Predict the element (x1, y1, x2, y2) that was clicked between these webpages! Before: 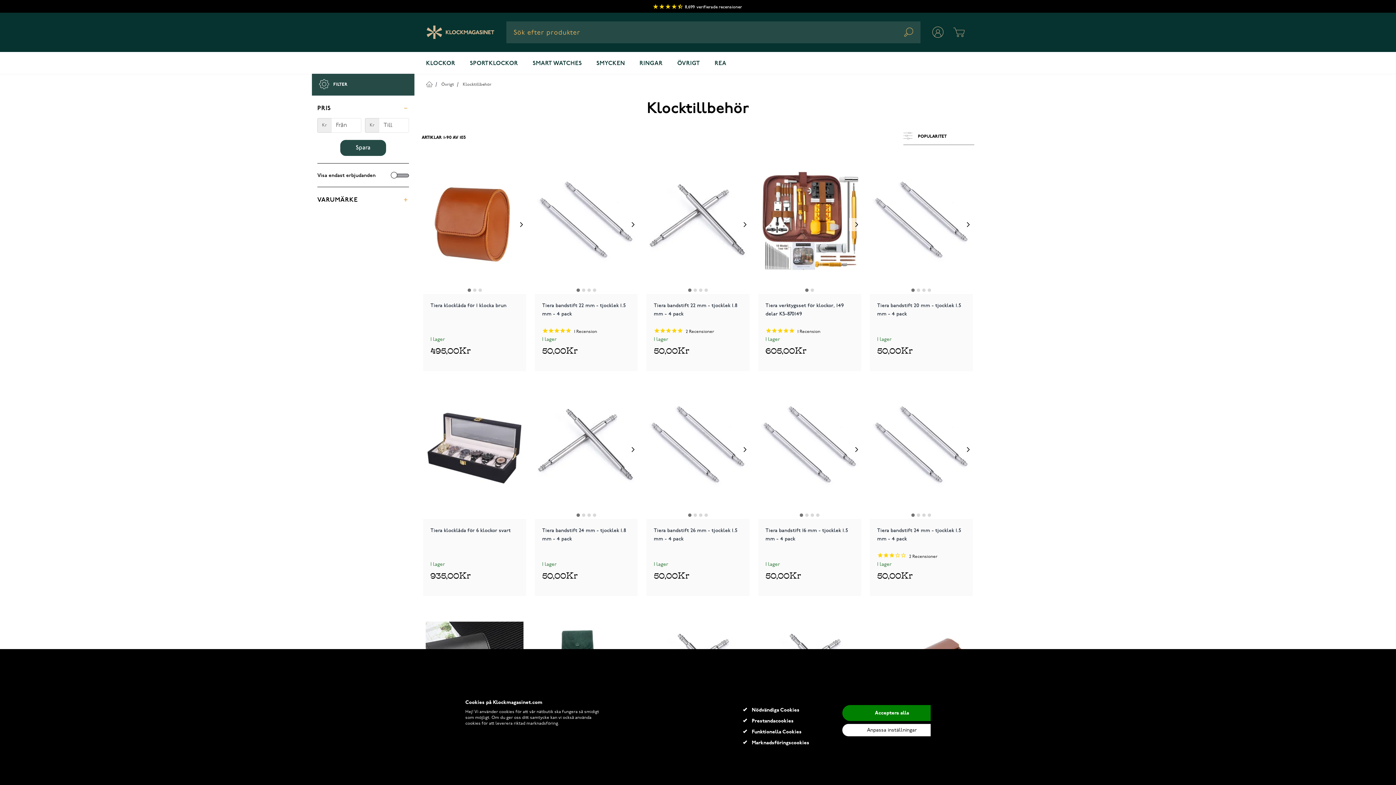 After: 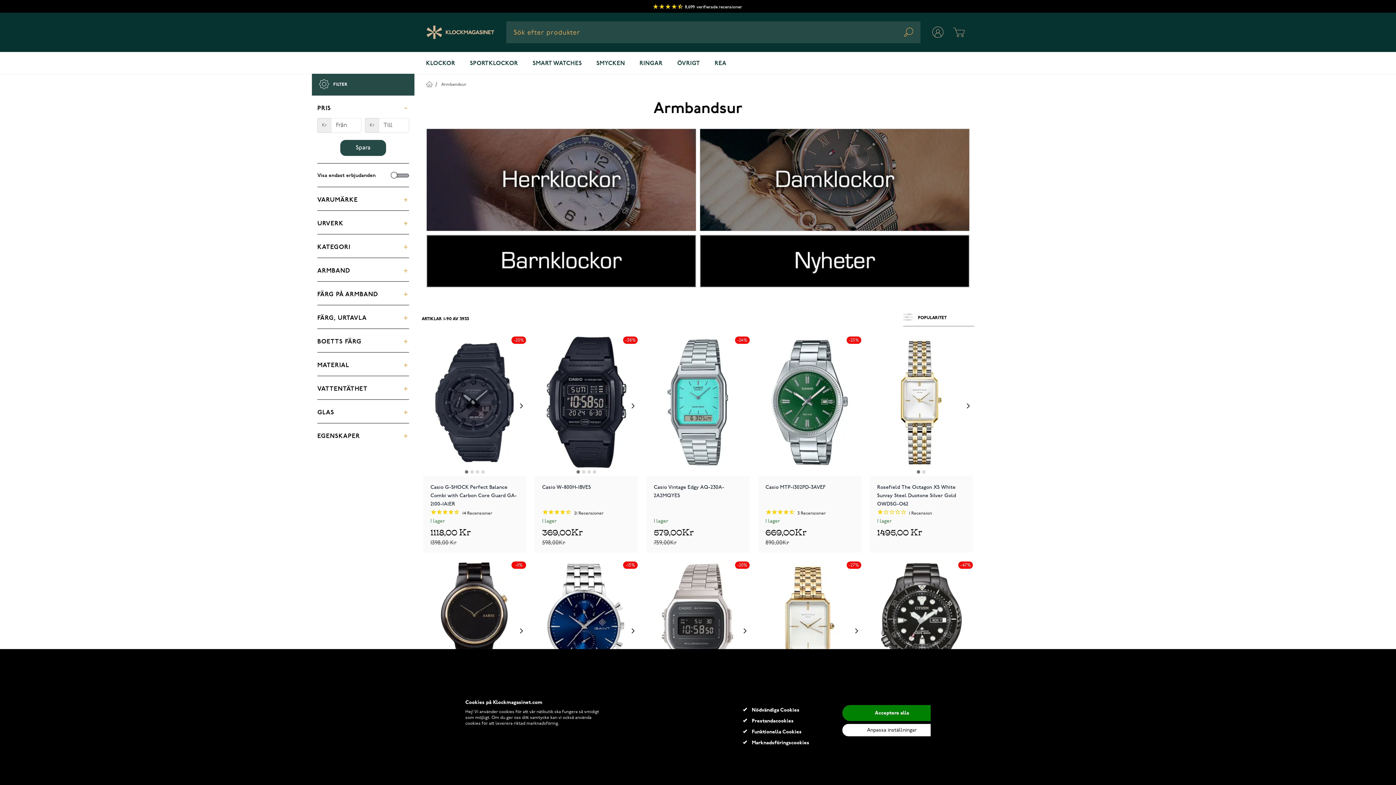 Action: bbox: (418, 52, 462, 73) label: KLOCKOR